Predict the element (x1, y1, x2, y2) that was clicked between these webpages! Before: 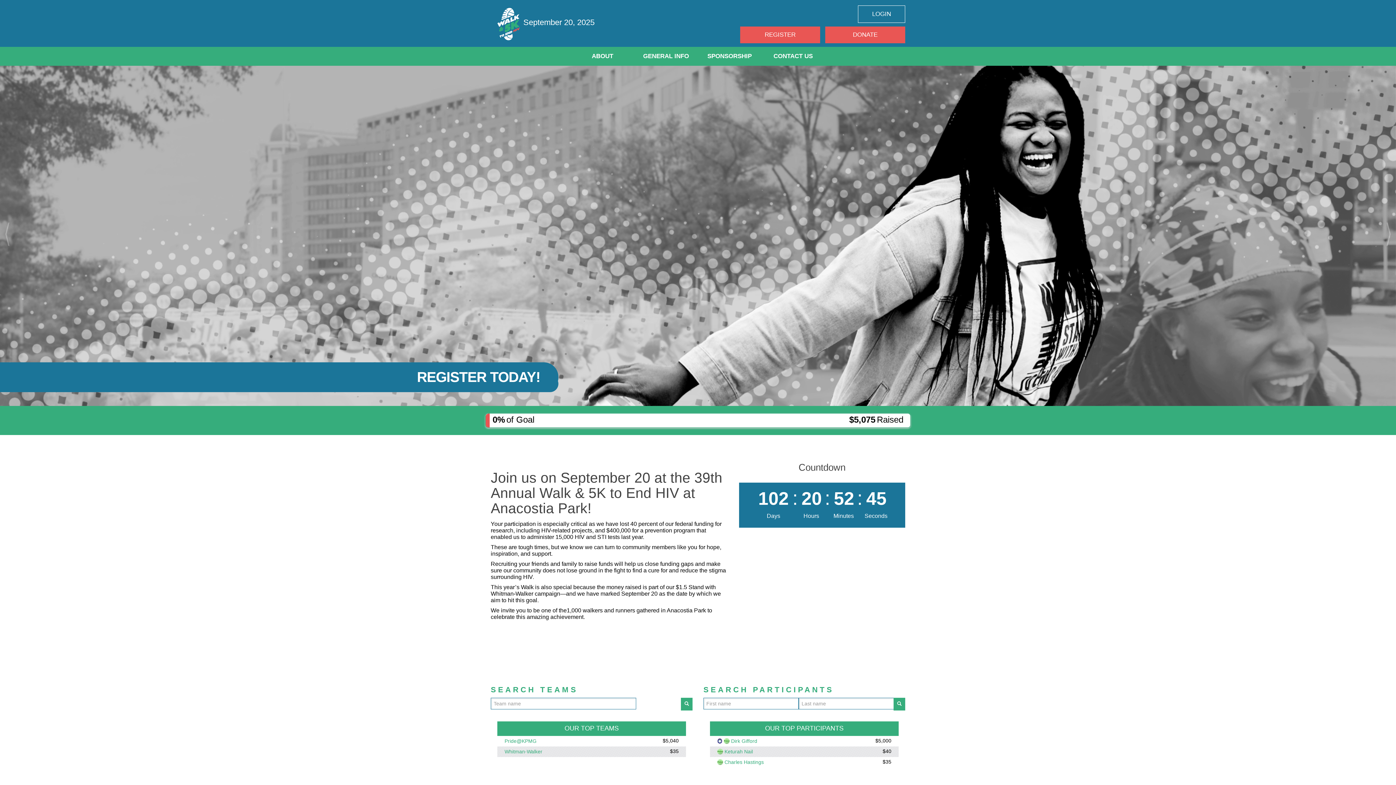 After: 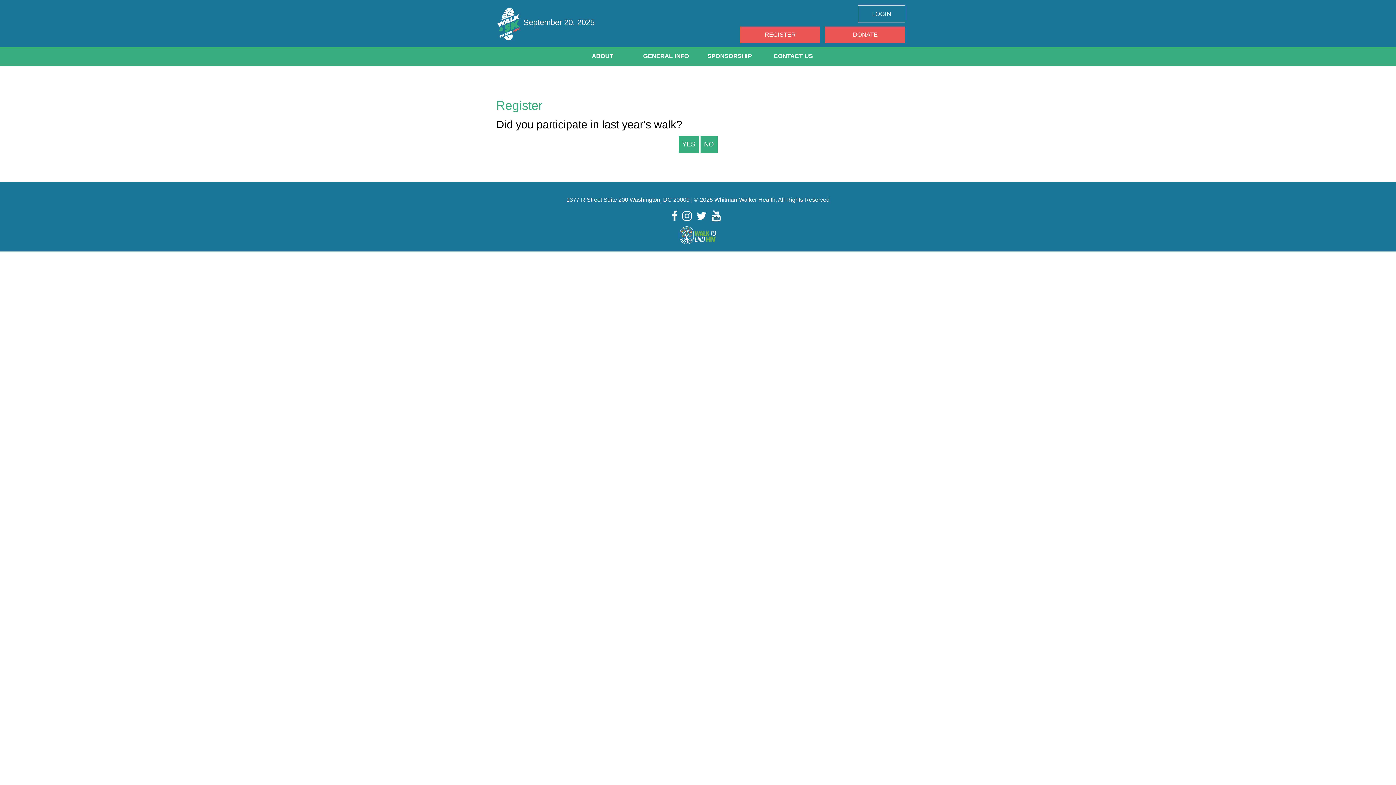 Action: bbox: (740, 26, 820, 43) label: REGISTER